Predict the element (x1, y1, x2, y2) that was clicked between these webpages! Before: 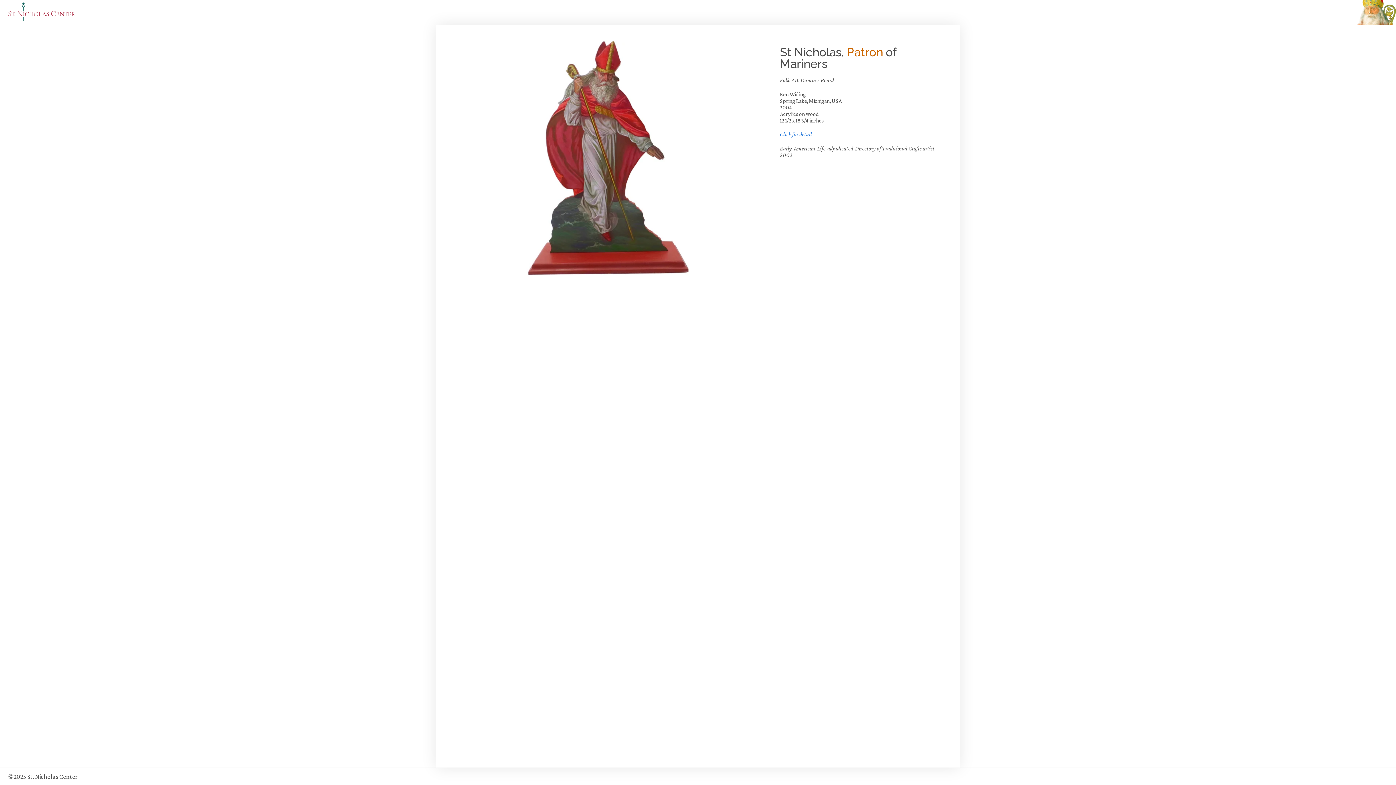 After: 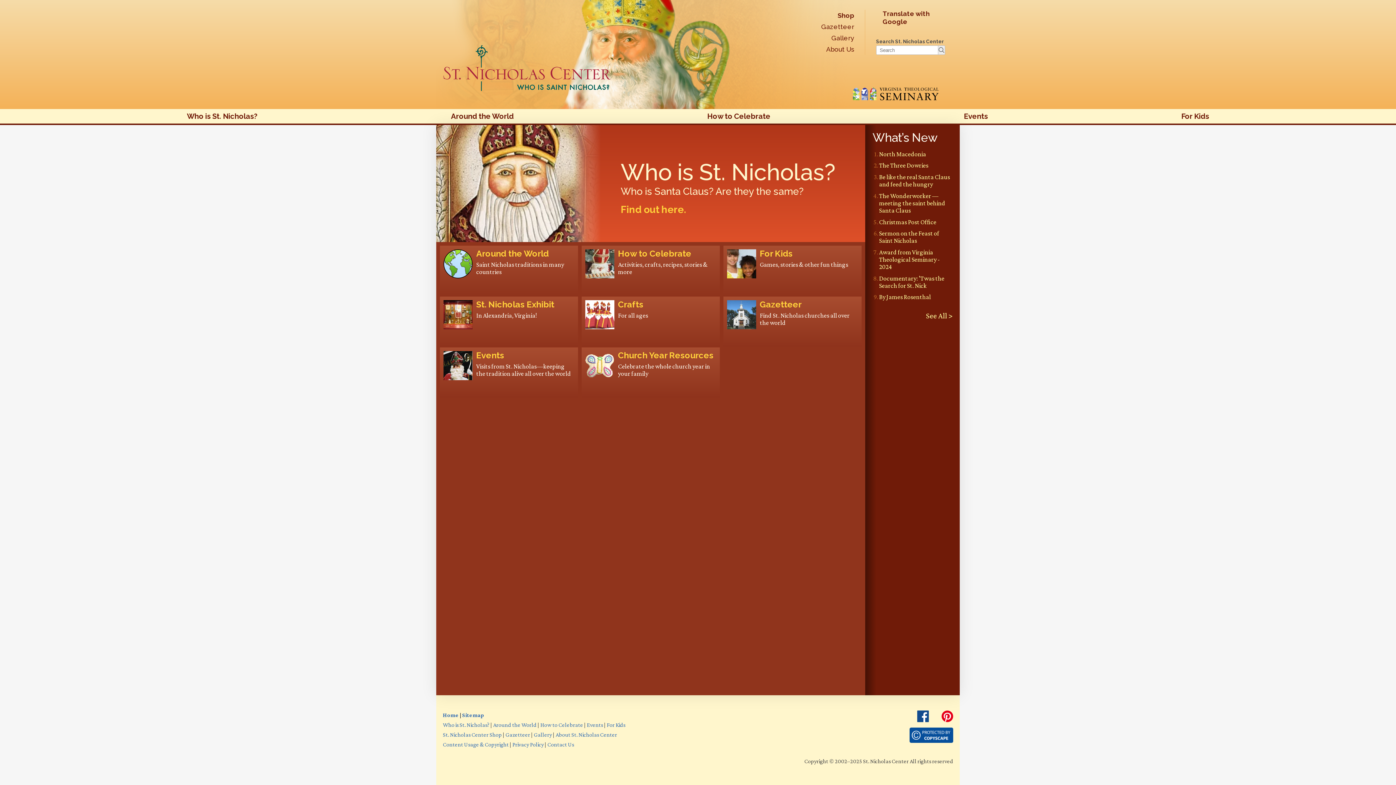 Action: bbox: (0, 0, 83, 24)